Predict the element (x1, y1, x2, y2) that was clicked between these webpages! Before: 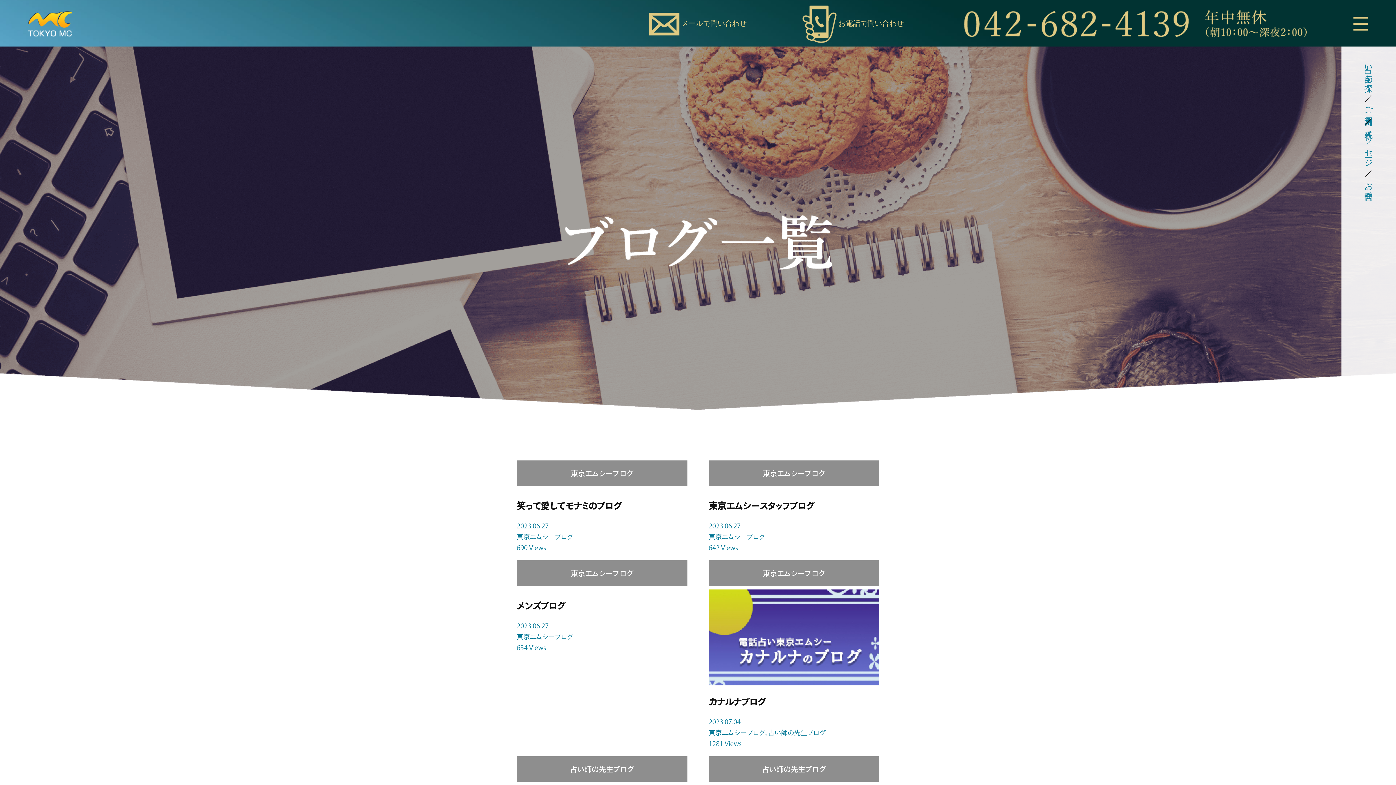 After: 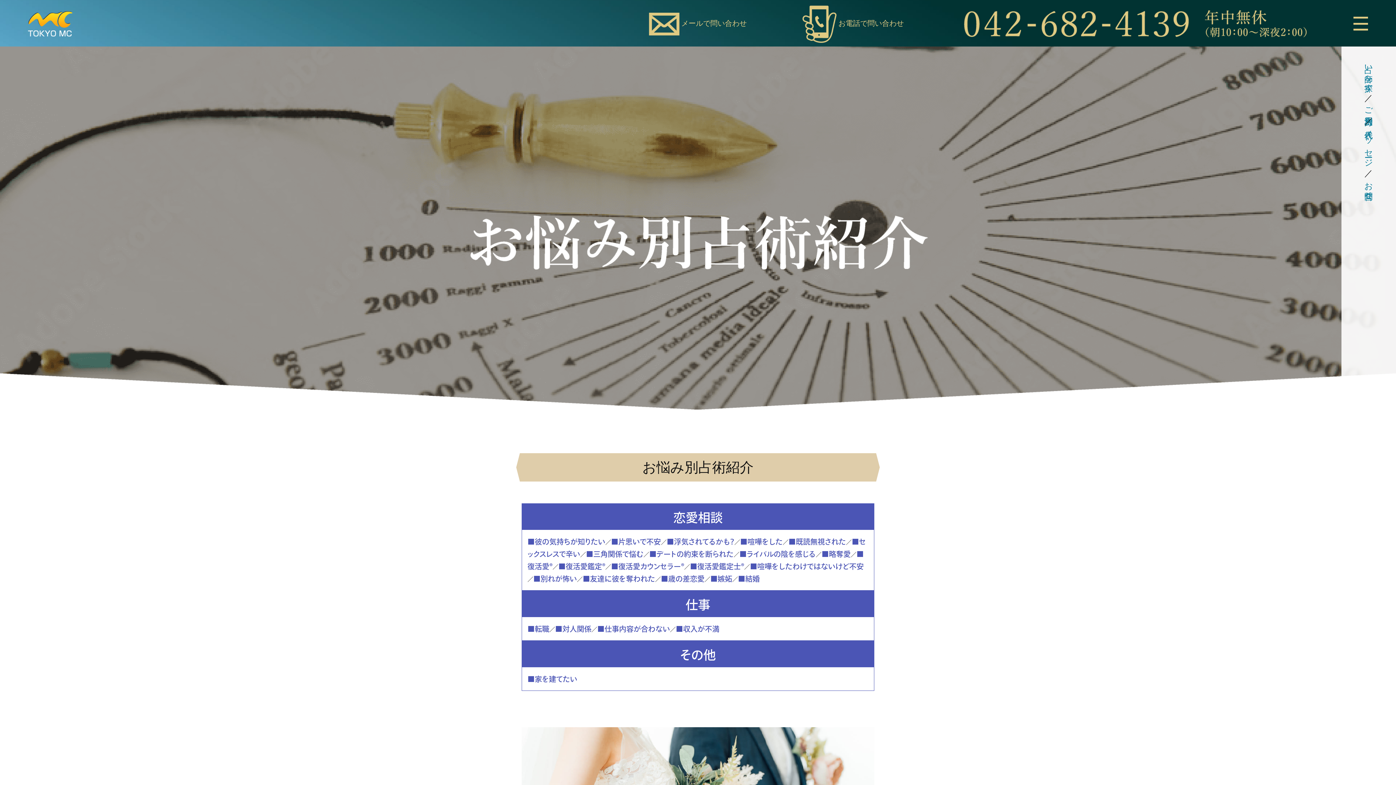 Action: label: 占い師を探す bbox: (1360, 53, 1378, 93)